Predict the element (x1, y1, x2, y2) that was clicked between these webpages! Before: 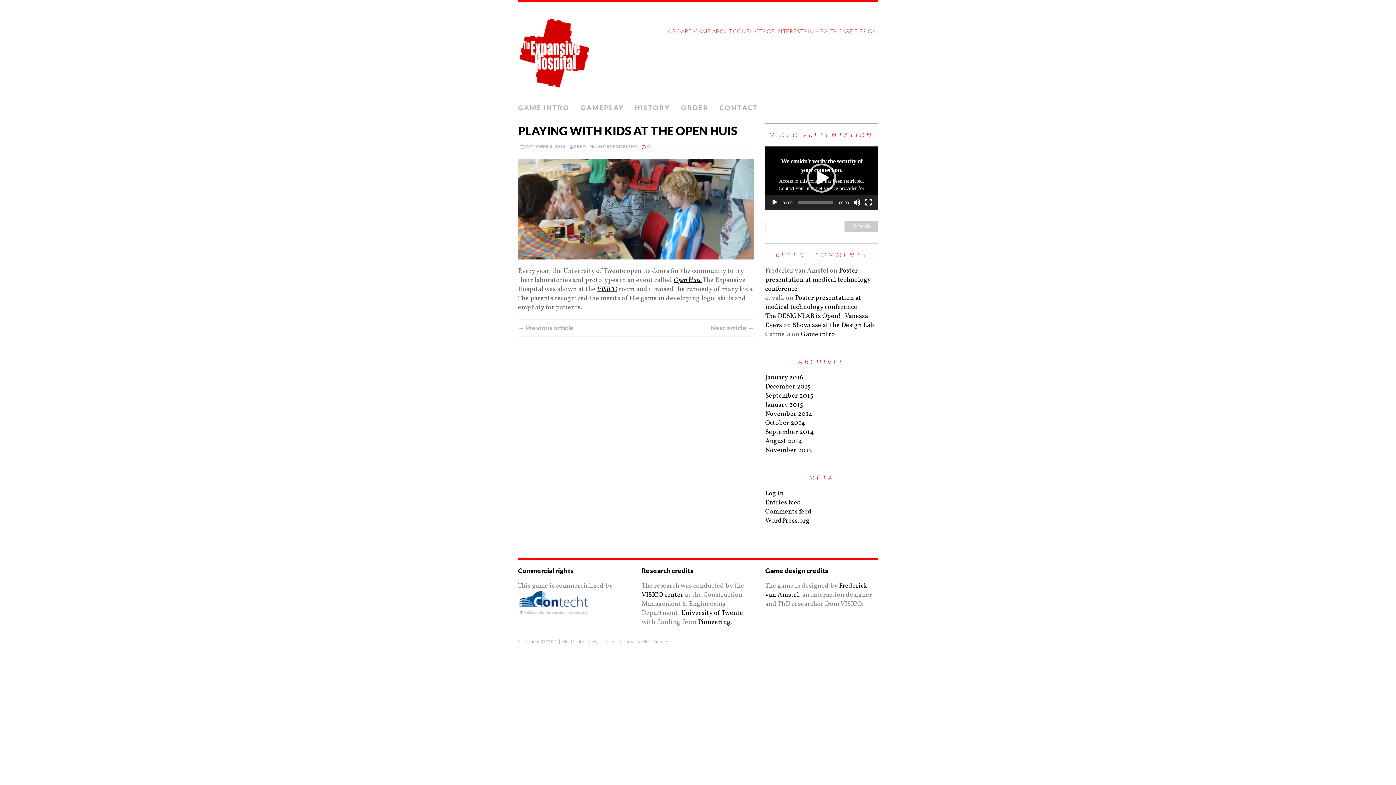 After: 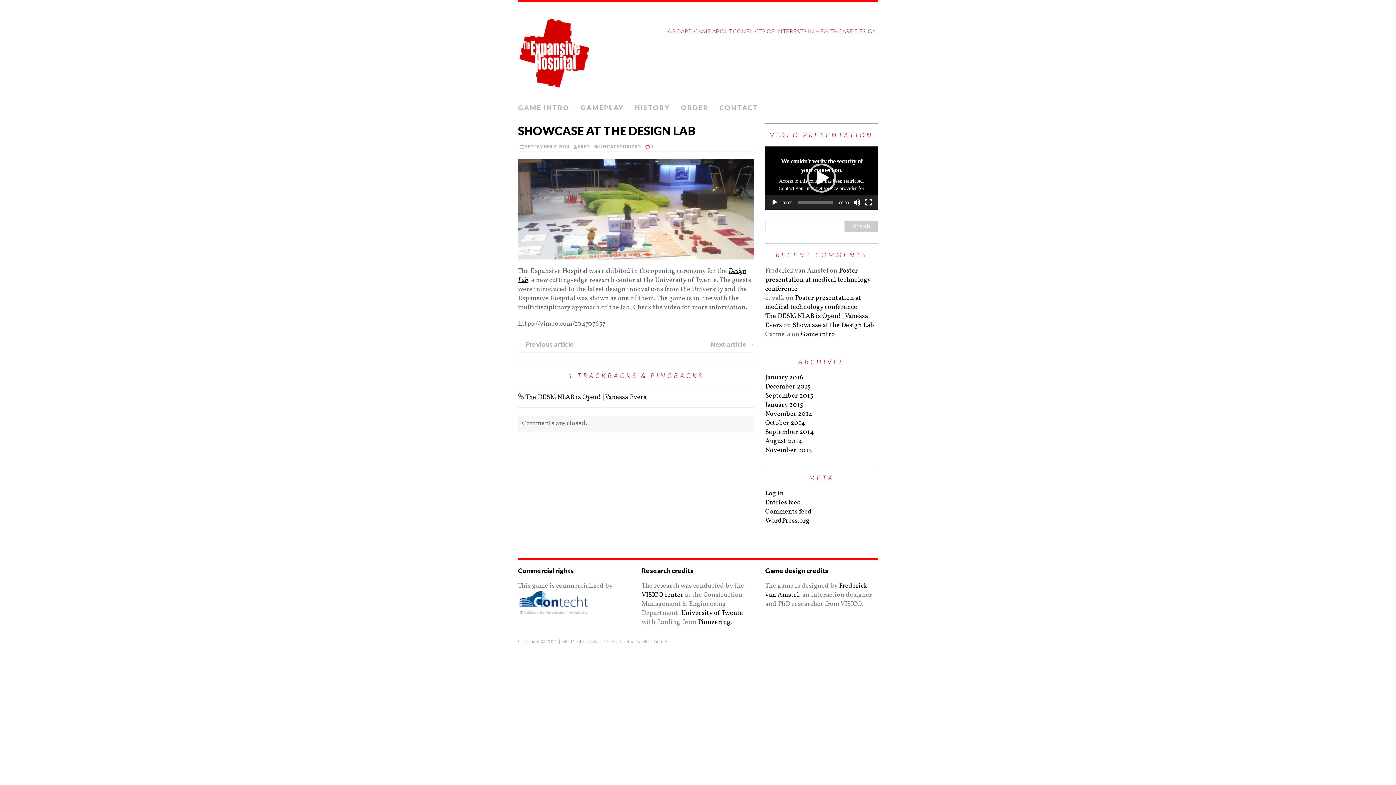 Action: bbox: (792, 321, 874, 330) label: Showcase at the Design Lab